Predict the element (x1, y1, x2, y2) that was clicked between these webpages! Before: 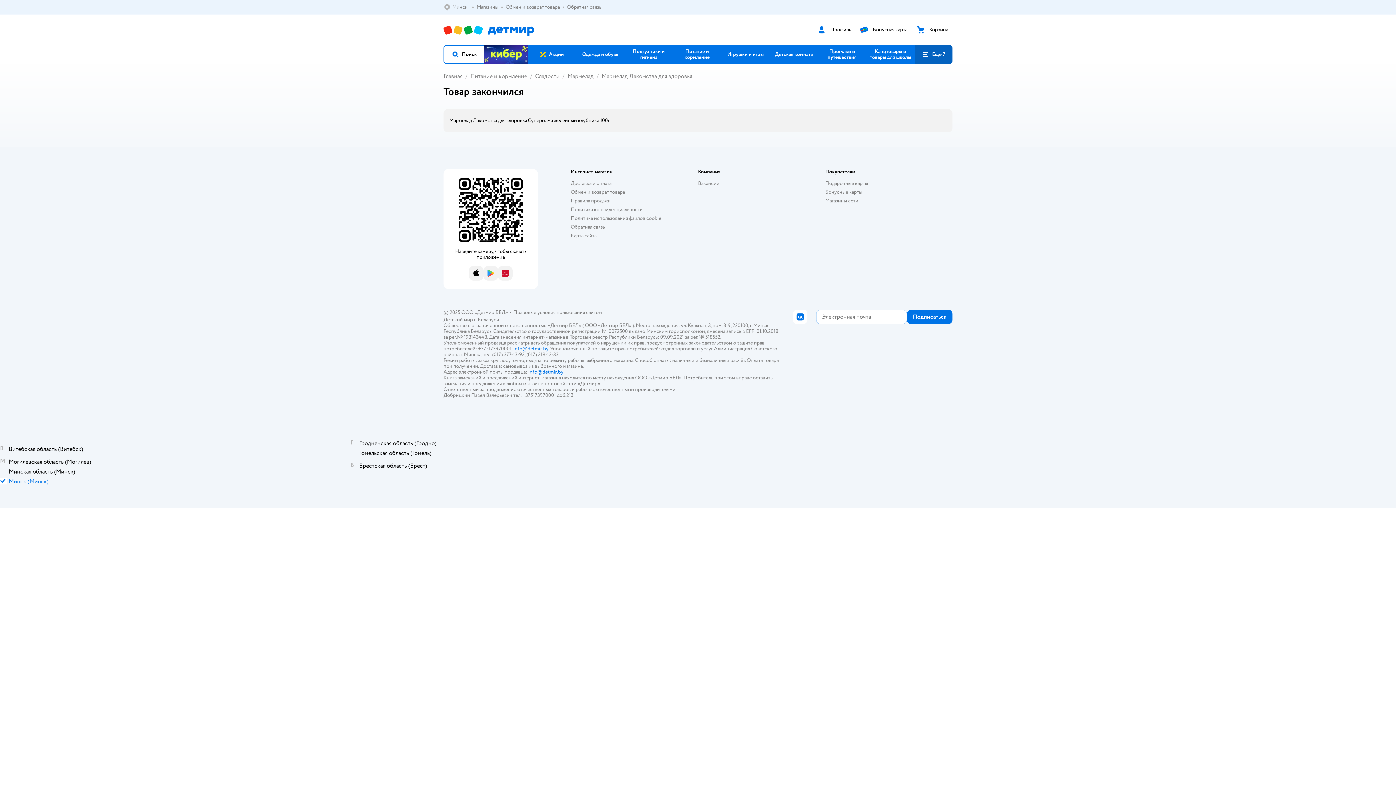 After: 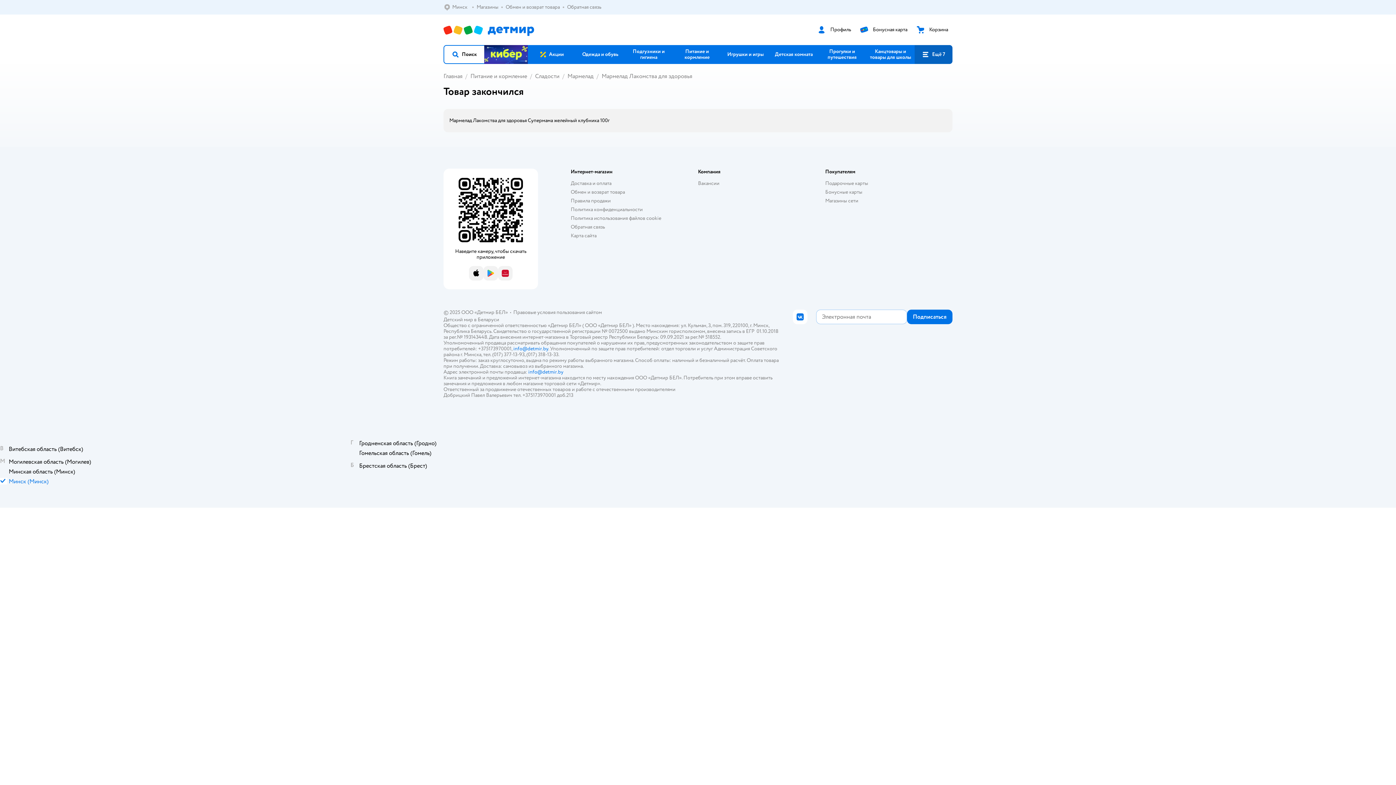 Action: bbox: (8, 458, 91, 465) label: Могилевская область (Могилев)